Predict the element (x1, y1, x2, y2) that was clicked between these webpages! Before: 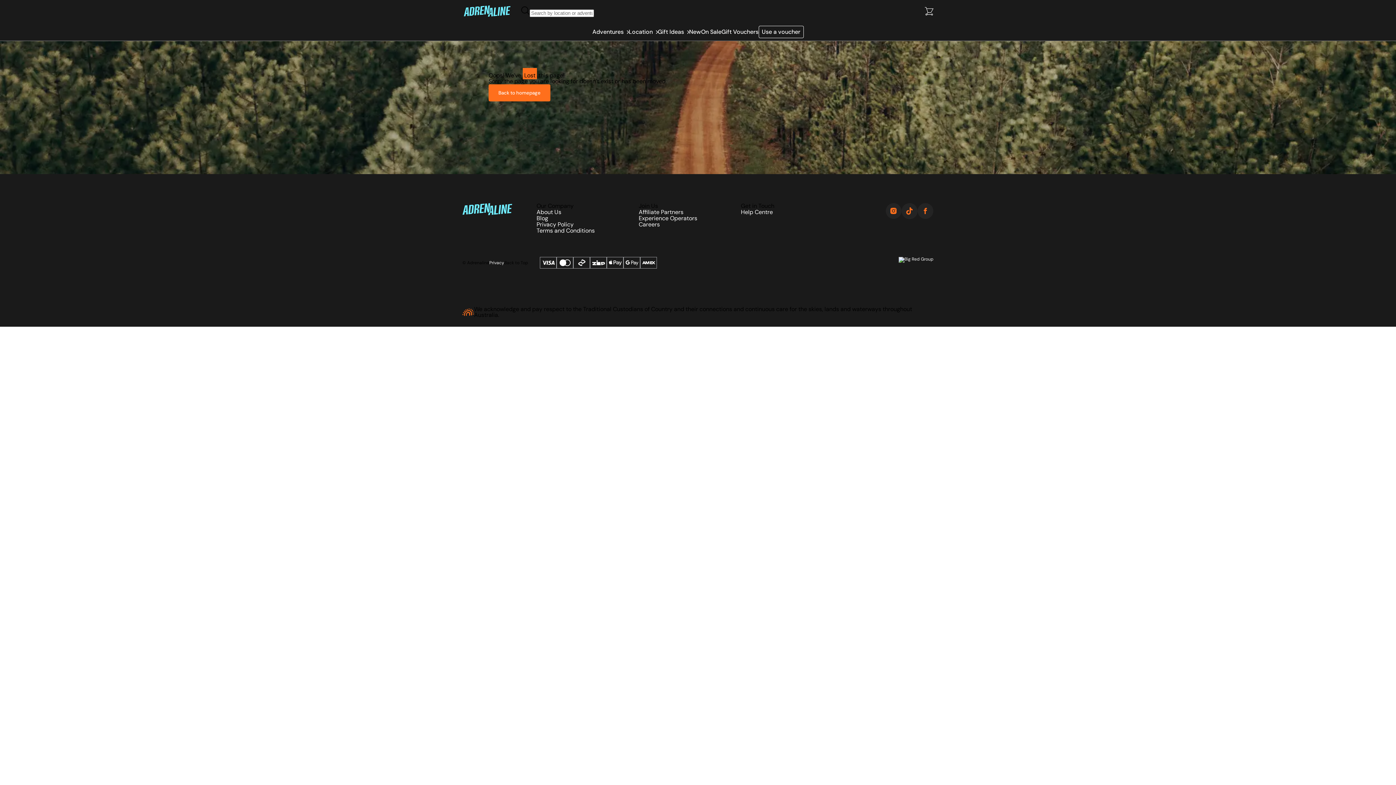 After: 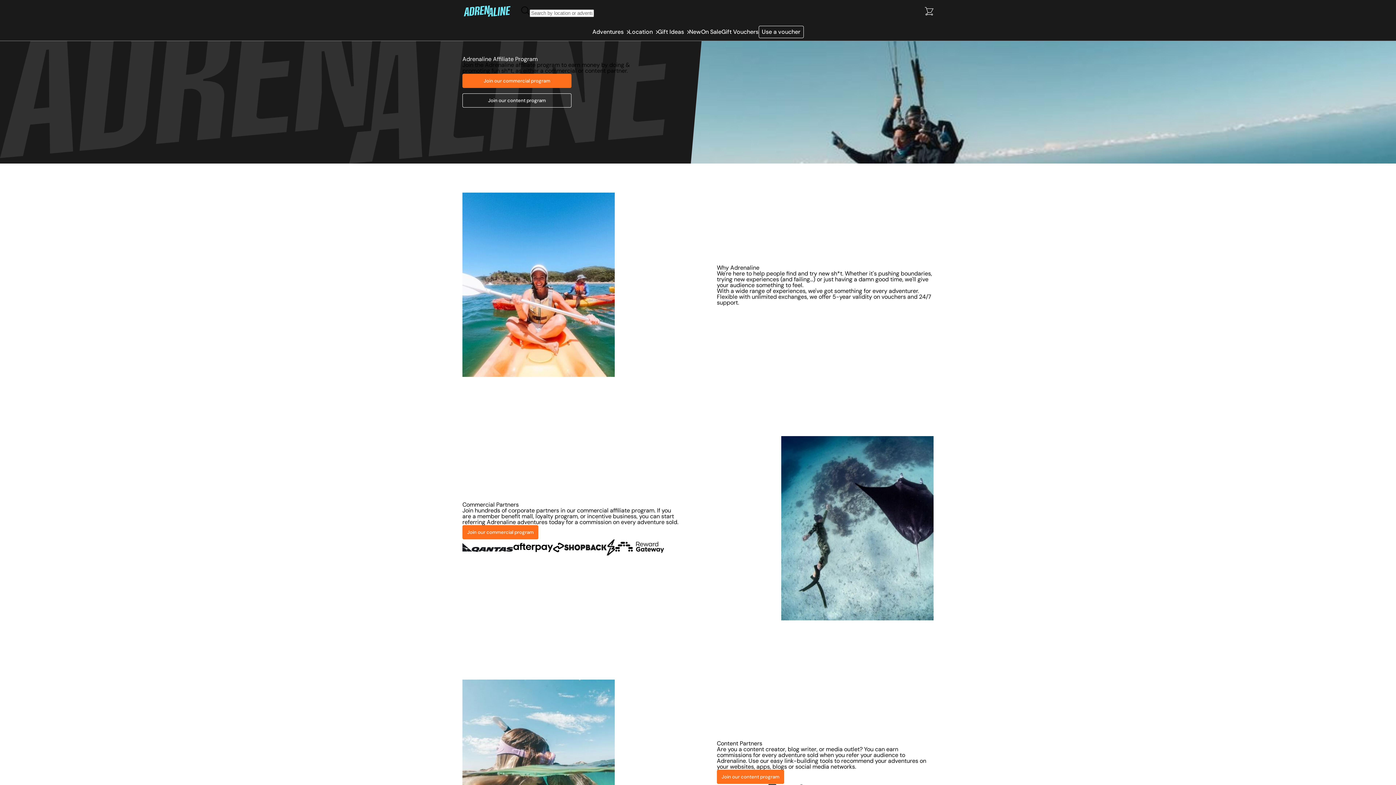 Action: bbox: (638, 209, 683, 215) label: Affiliate Partners